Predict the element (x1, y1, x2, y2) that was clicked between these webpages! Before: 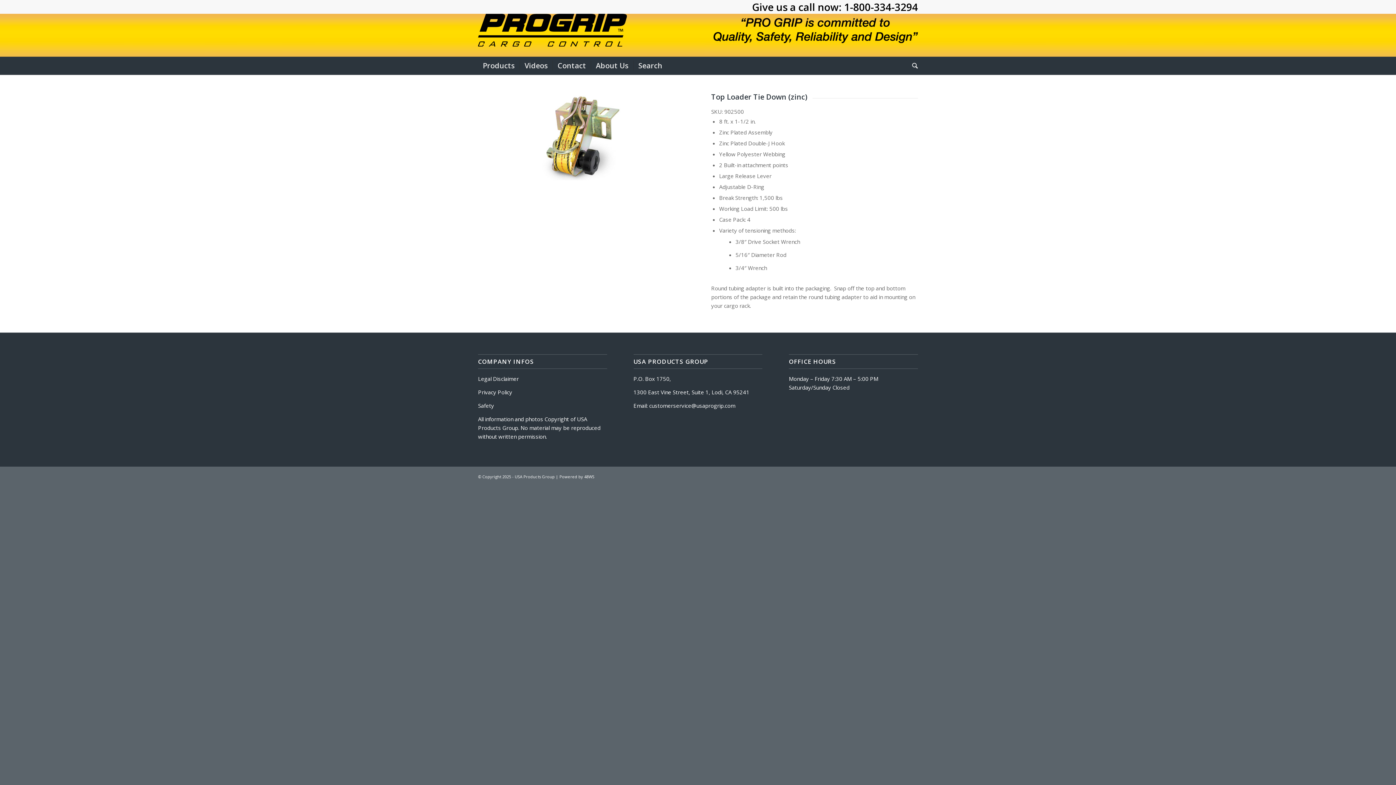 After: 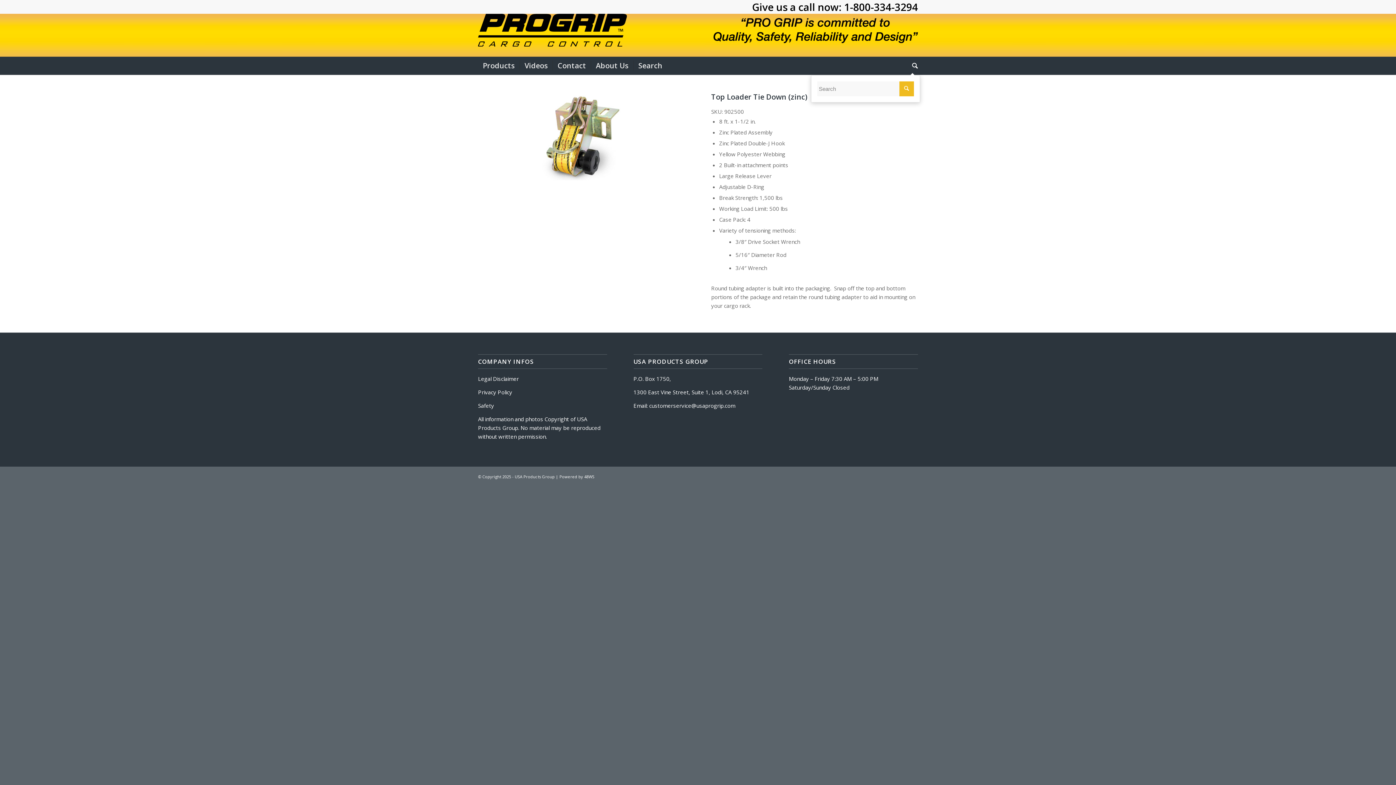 Action: label: Search bbox: (907, 56, 918, 74)